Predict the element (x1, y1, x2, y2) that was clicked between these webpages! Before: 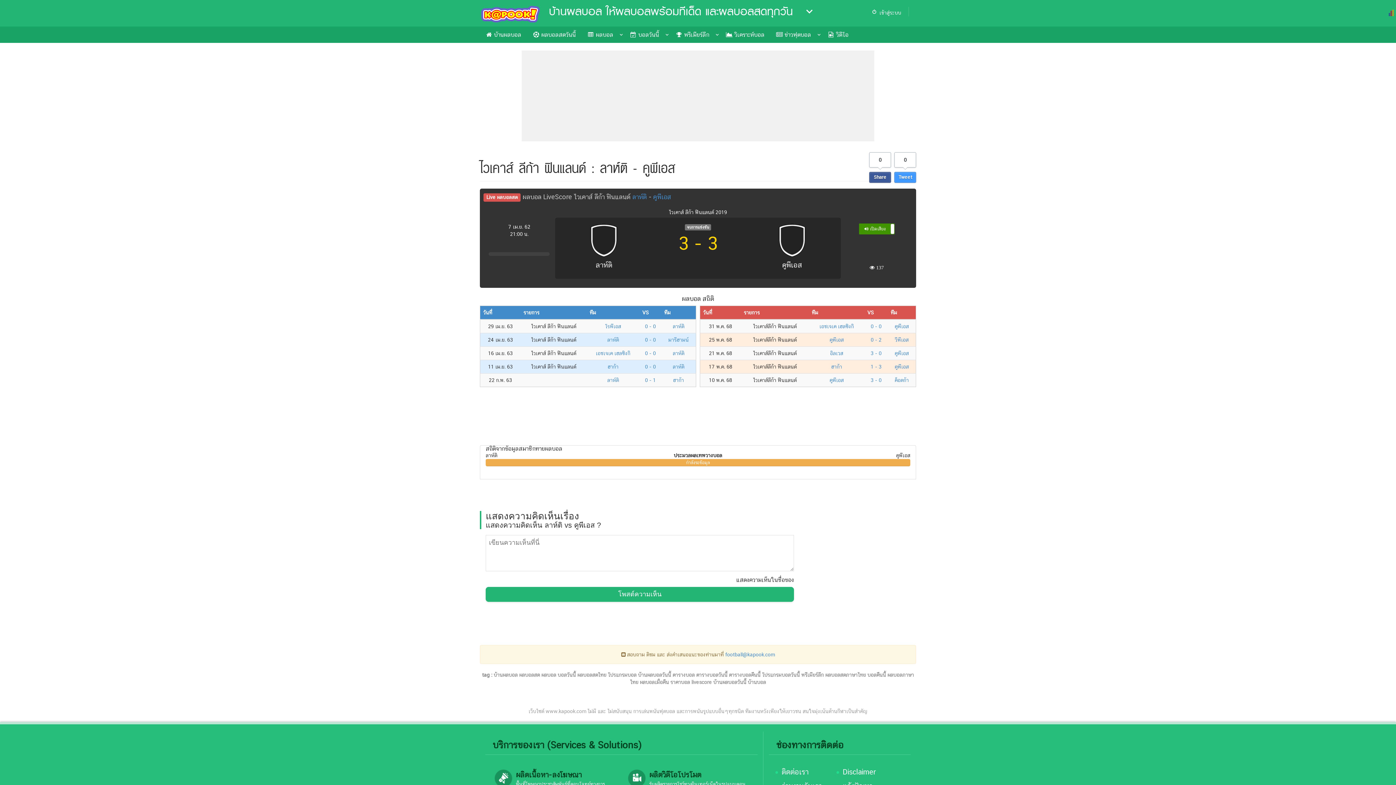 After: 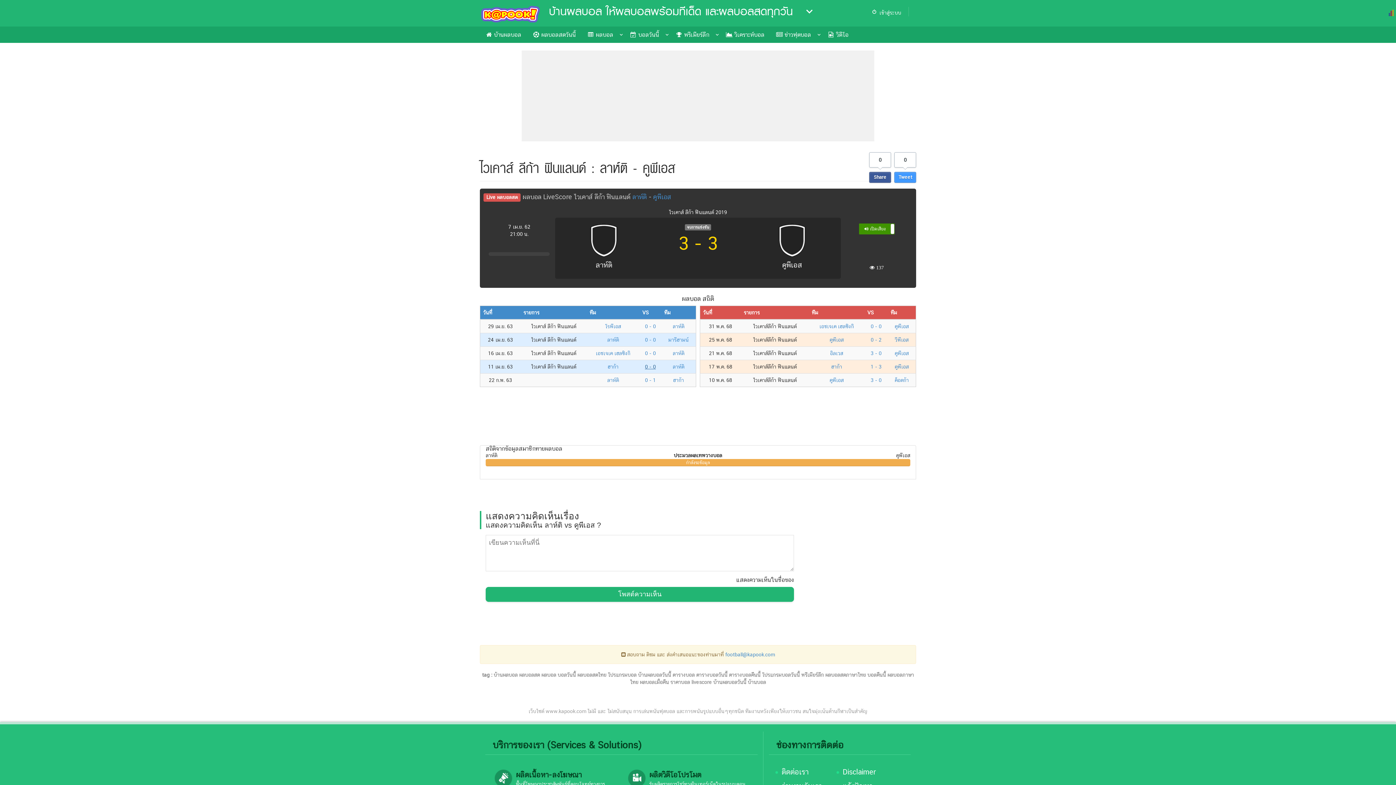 Action: bbox: (645, 363, 656, 369) label: 0 - 0